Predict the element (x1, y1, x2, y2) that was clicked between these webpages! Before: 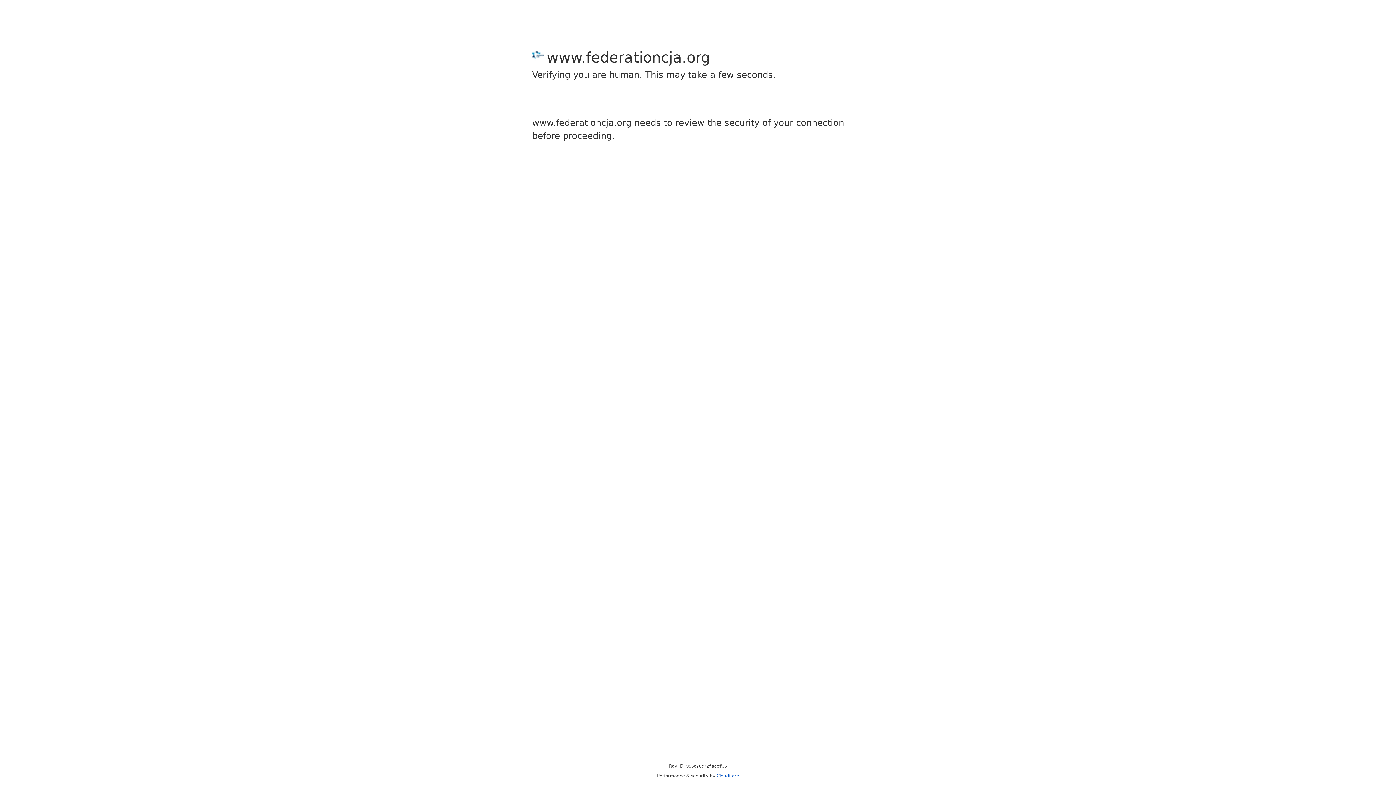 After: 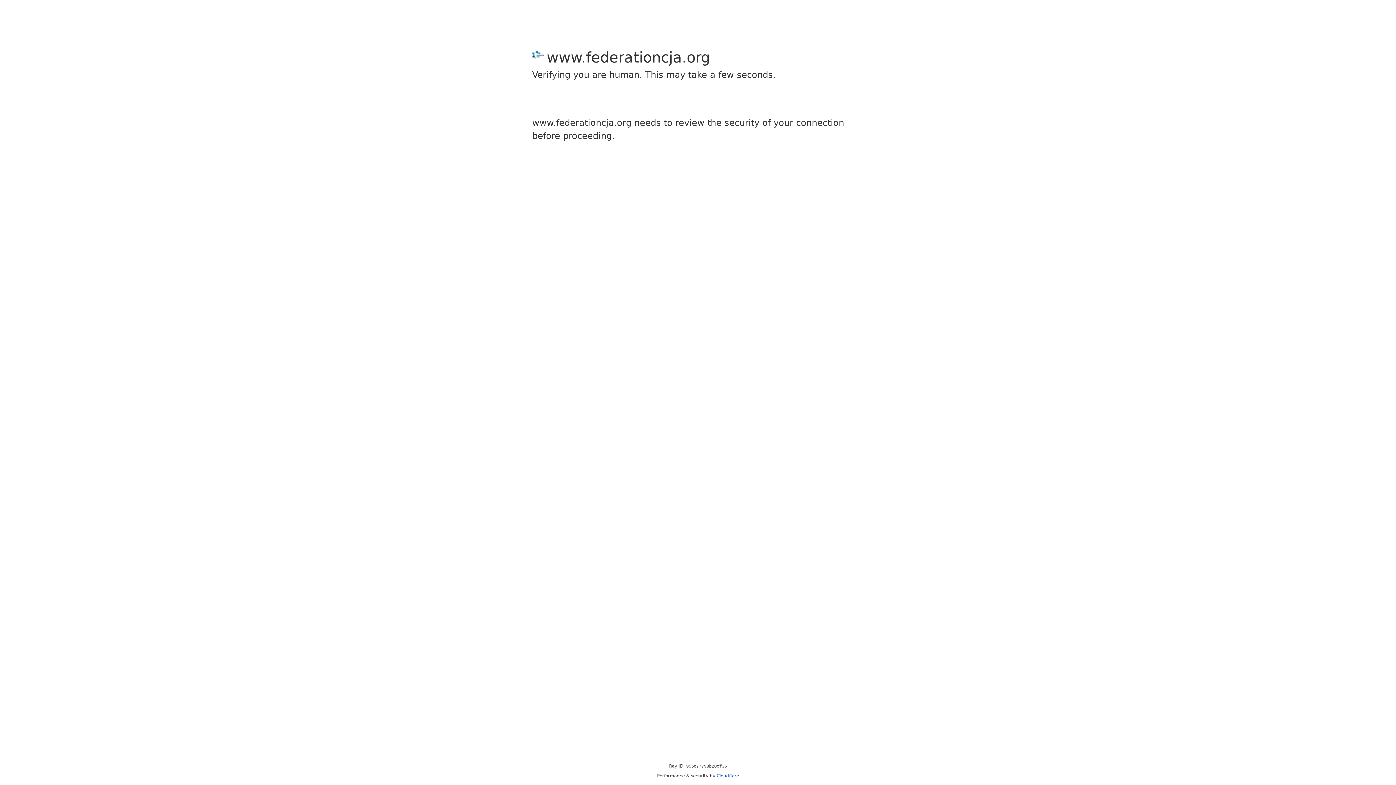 Action: bbox: (716, 773, 739, 778) label: Cloudflare